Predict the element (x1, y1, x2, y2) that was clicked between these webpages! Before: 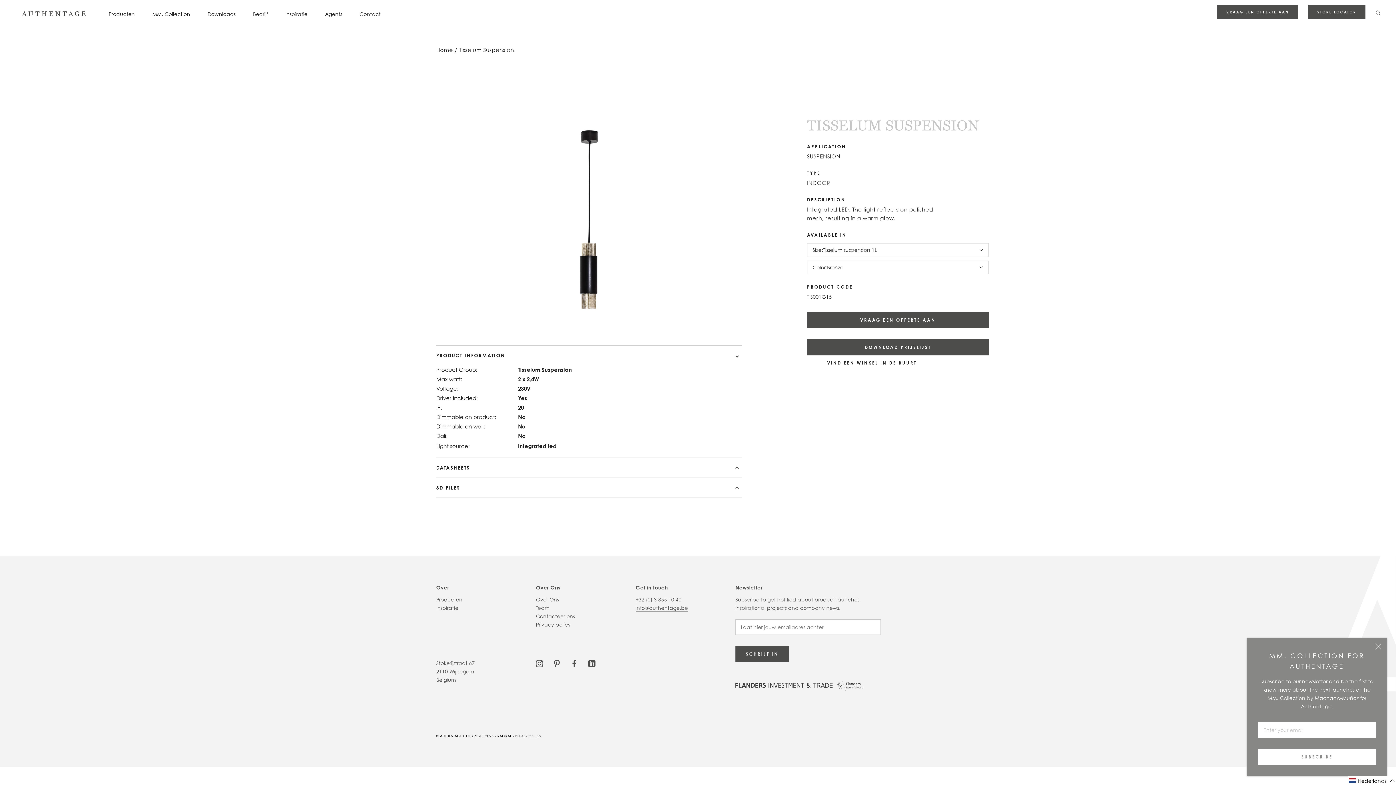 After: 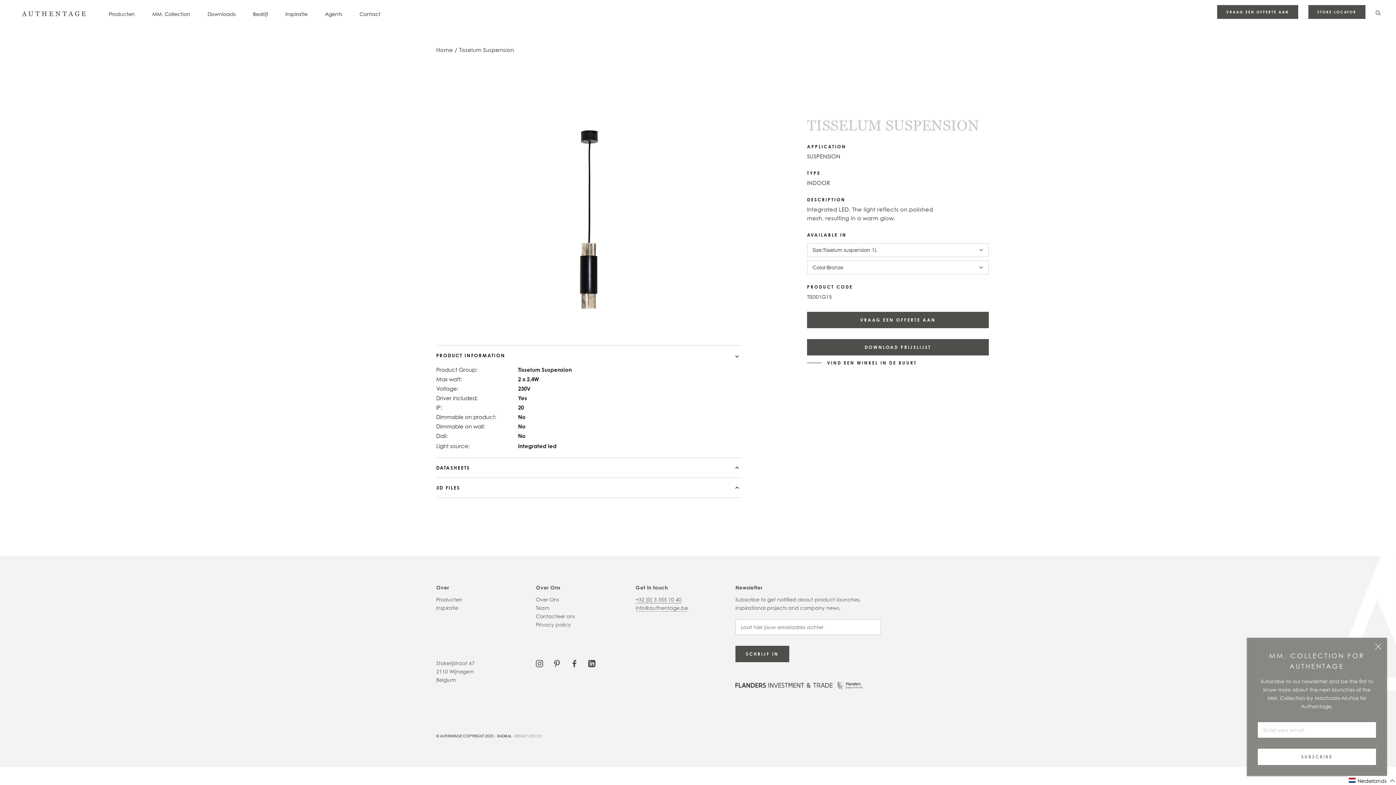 Action: label: +32 (0) 3 355 10 40 bbox: (635, 596, 681, 602)